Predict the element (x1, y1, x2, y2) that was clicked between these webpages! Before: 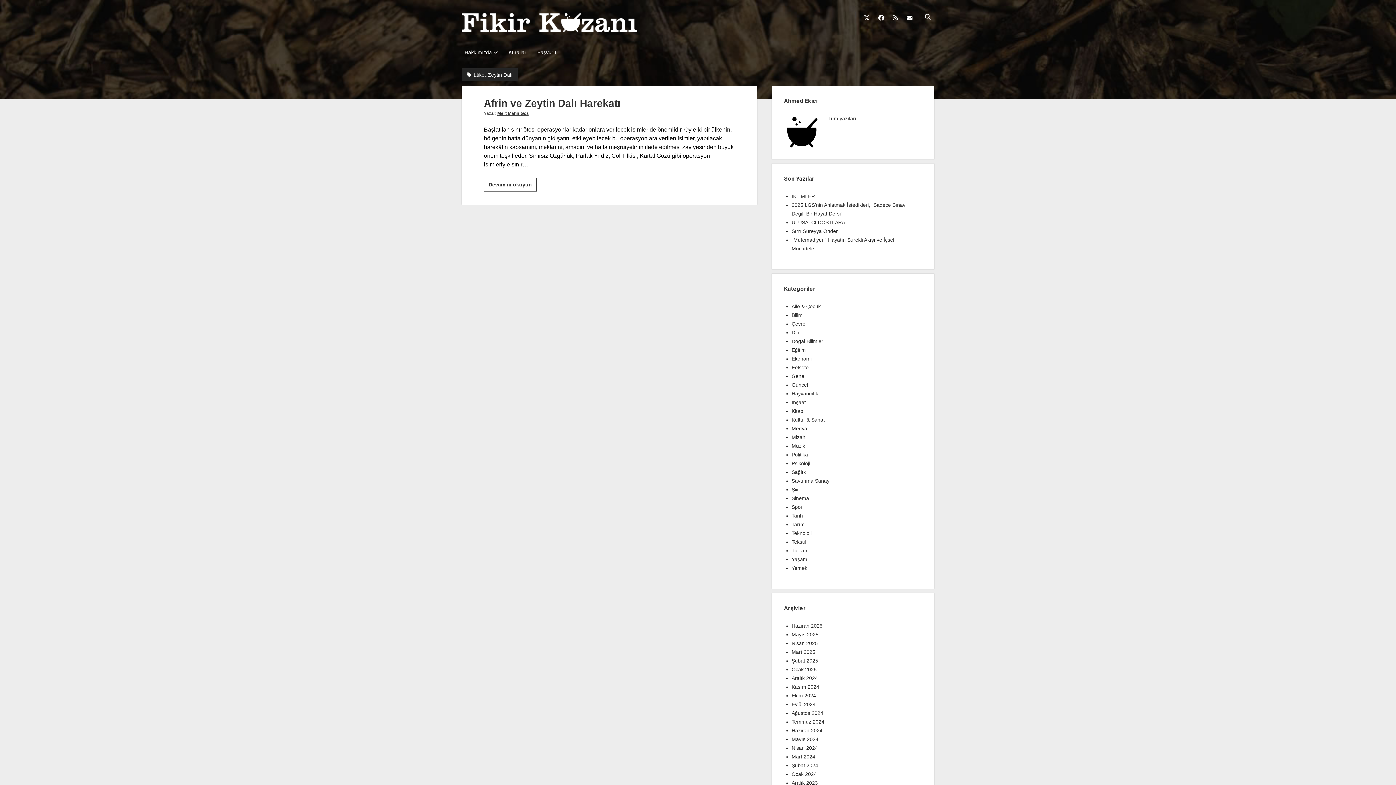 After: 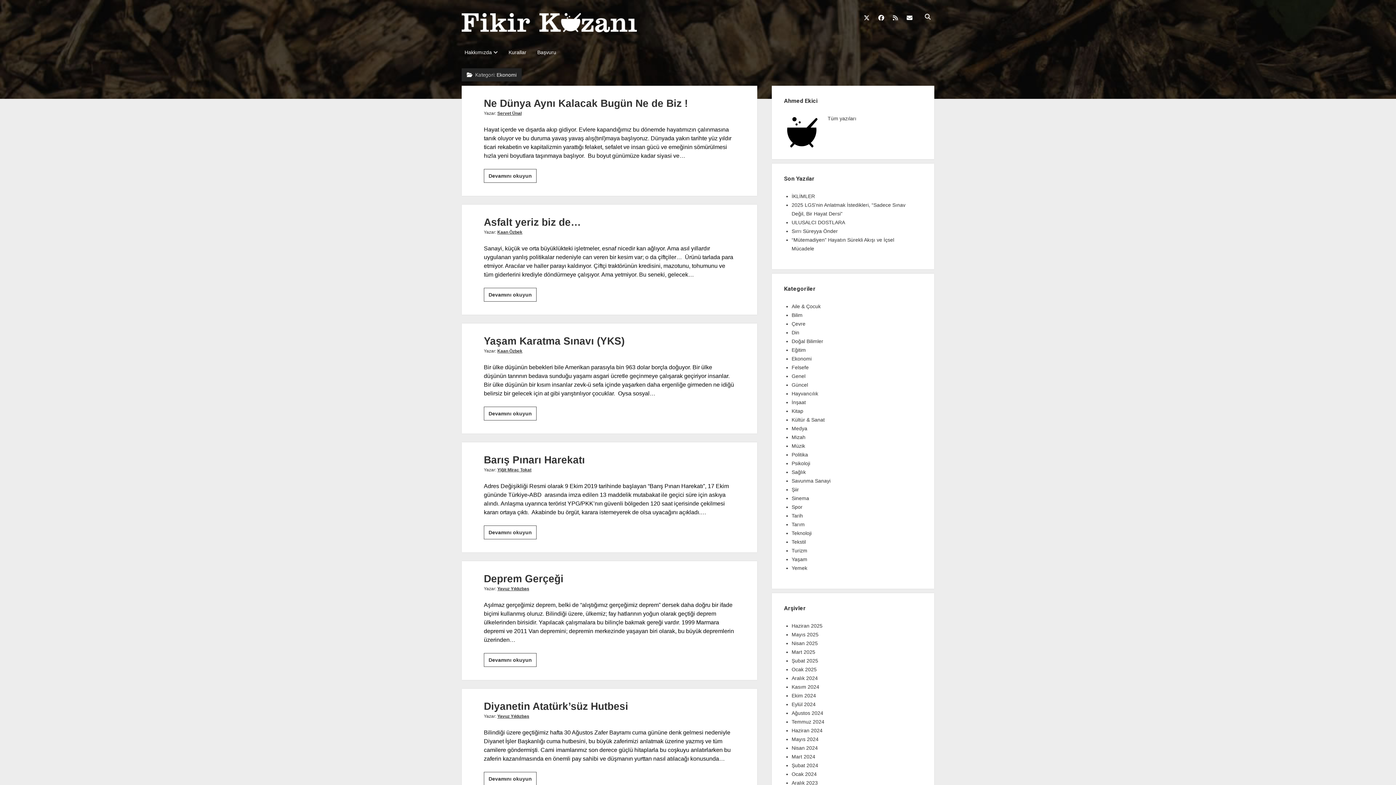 Action: bbox: (791, 355, 811, 361) label: Ekonomi